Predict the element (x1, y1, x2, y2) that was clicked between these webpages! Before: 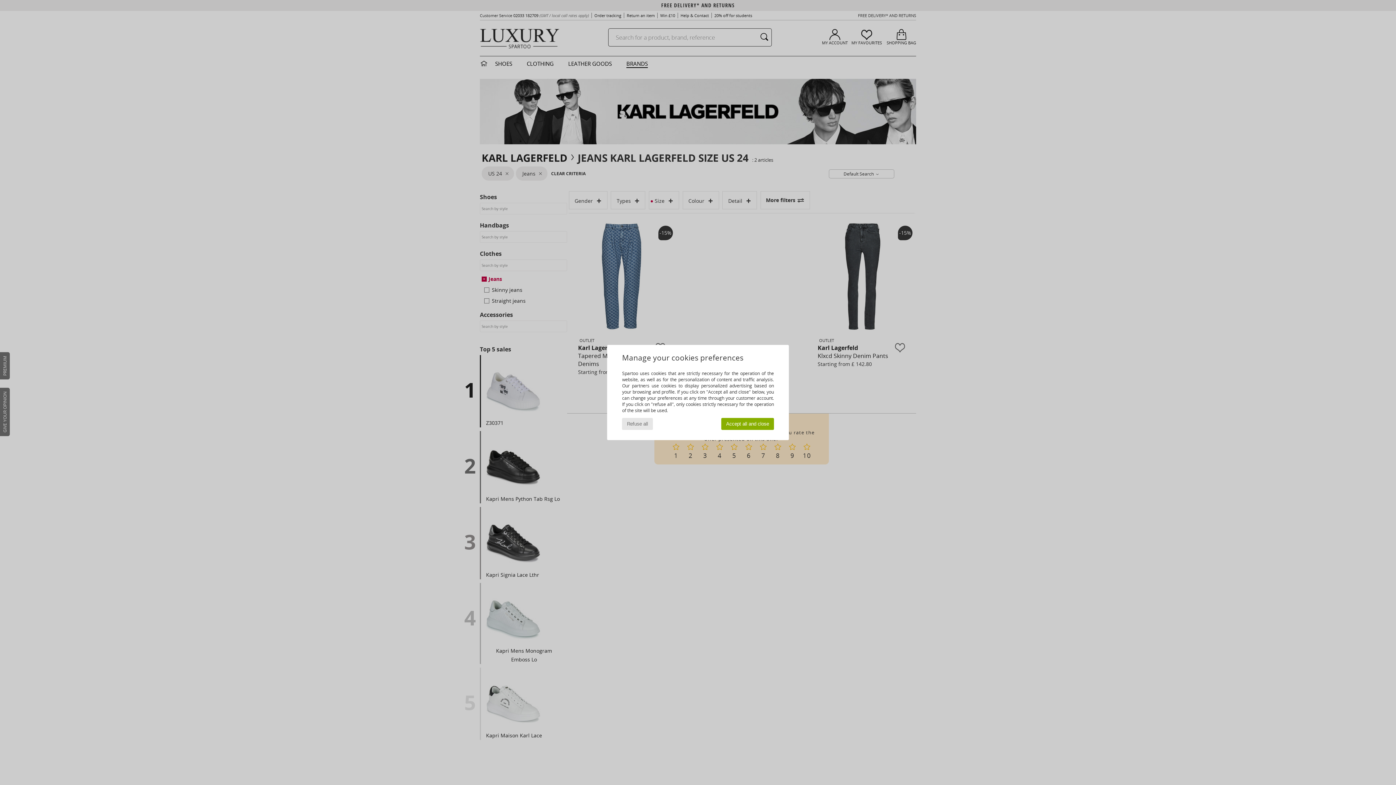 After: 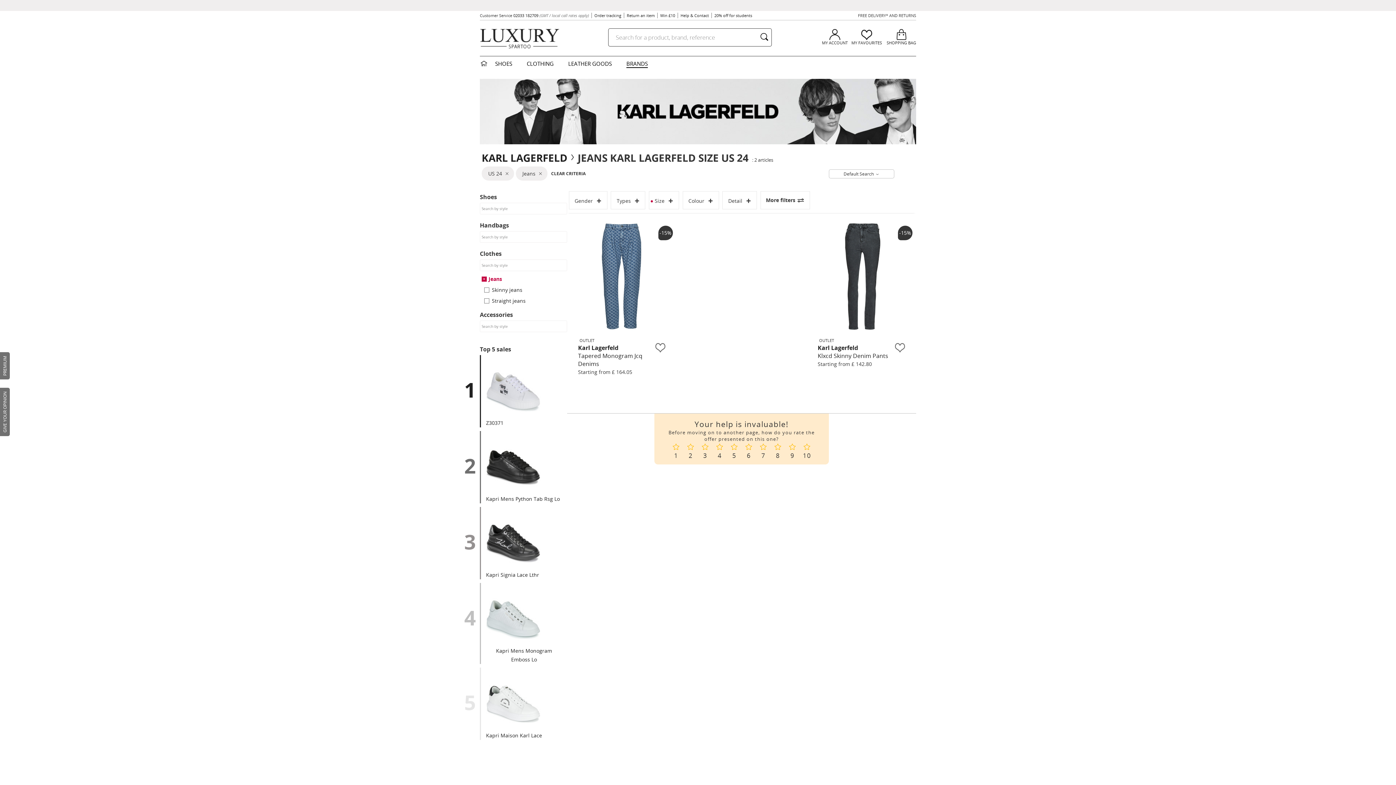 Action: bbox: (721, 418, 774, 430) label: Accept all and close